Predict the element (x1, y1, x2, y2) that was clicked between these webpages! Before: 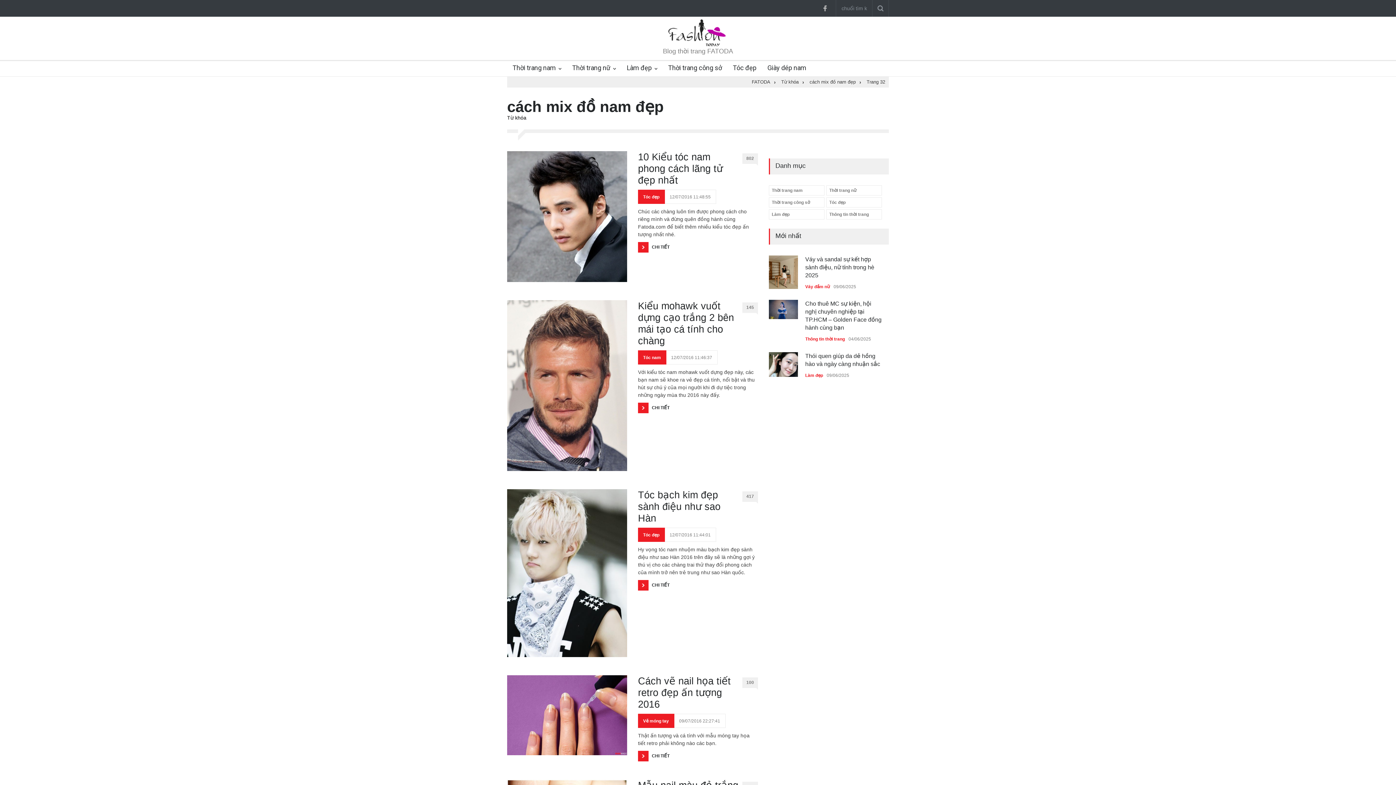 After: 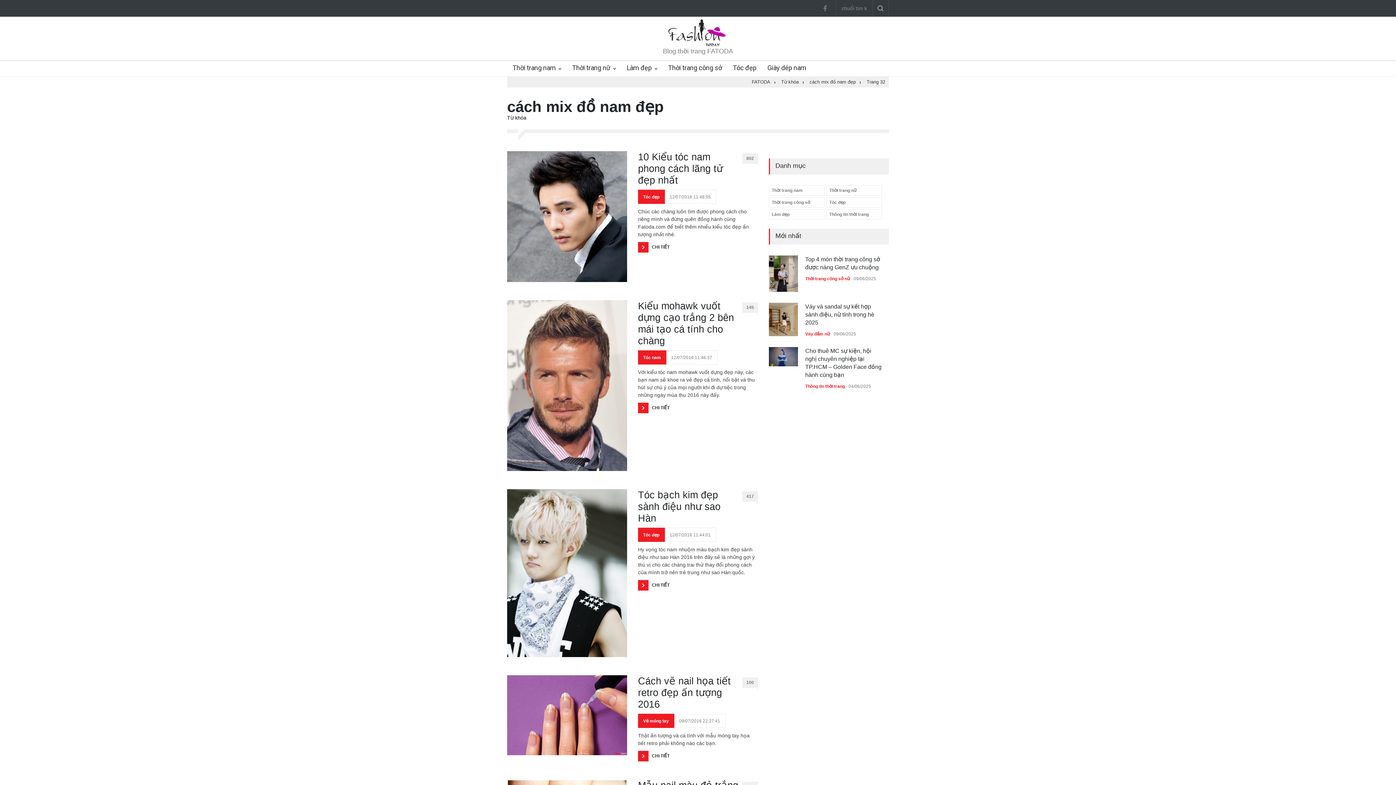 Action: label:   bbox: (819, 2, 830, 13)